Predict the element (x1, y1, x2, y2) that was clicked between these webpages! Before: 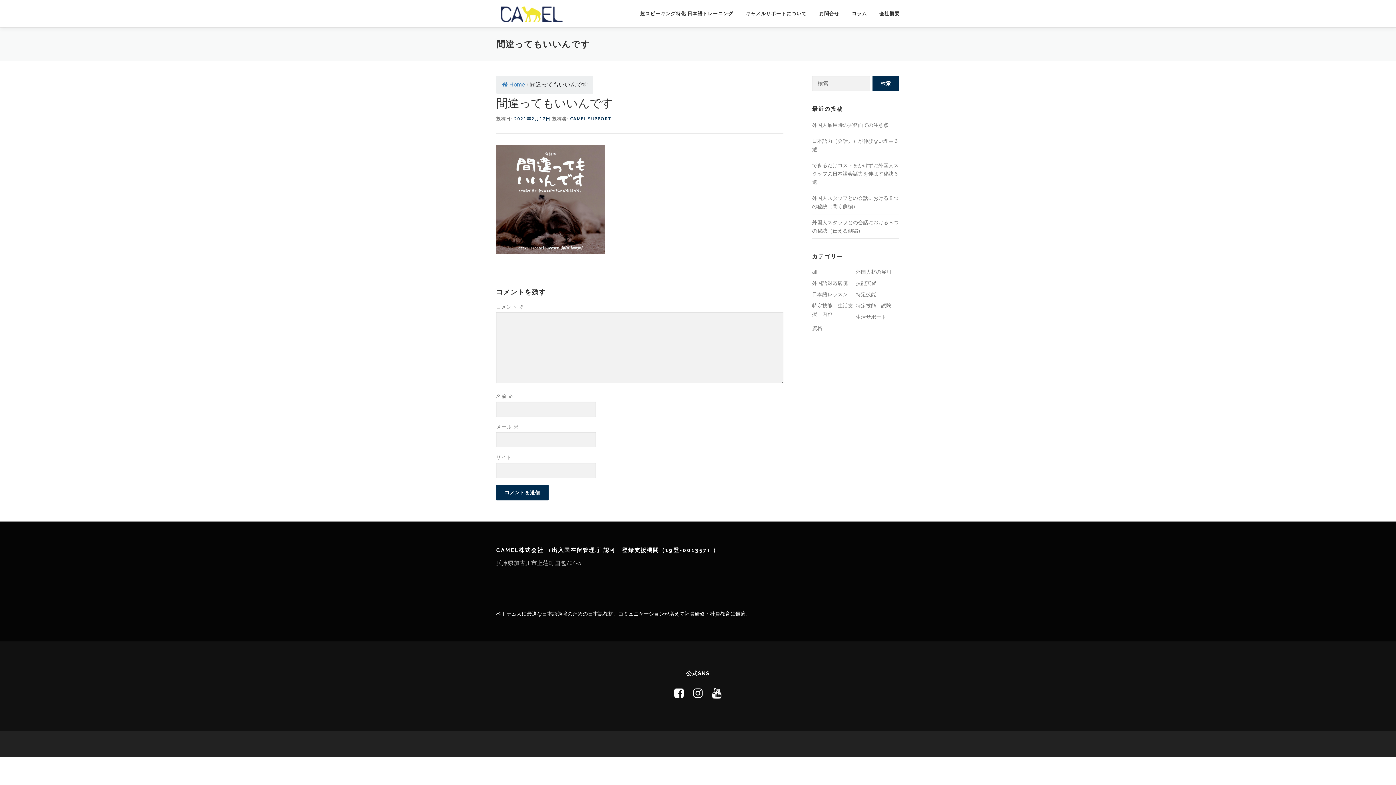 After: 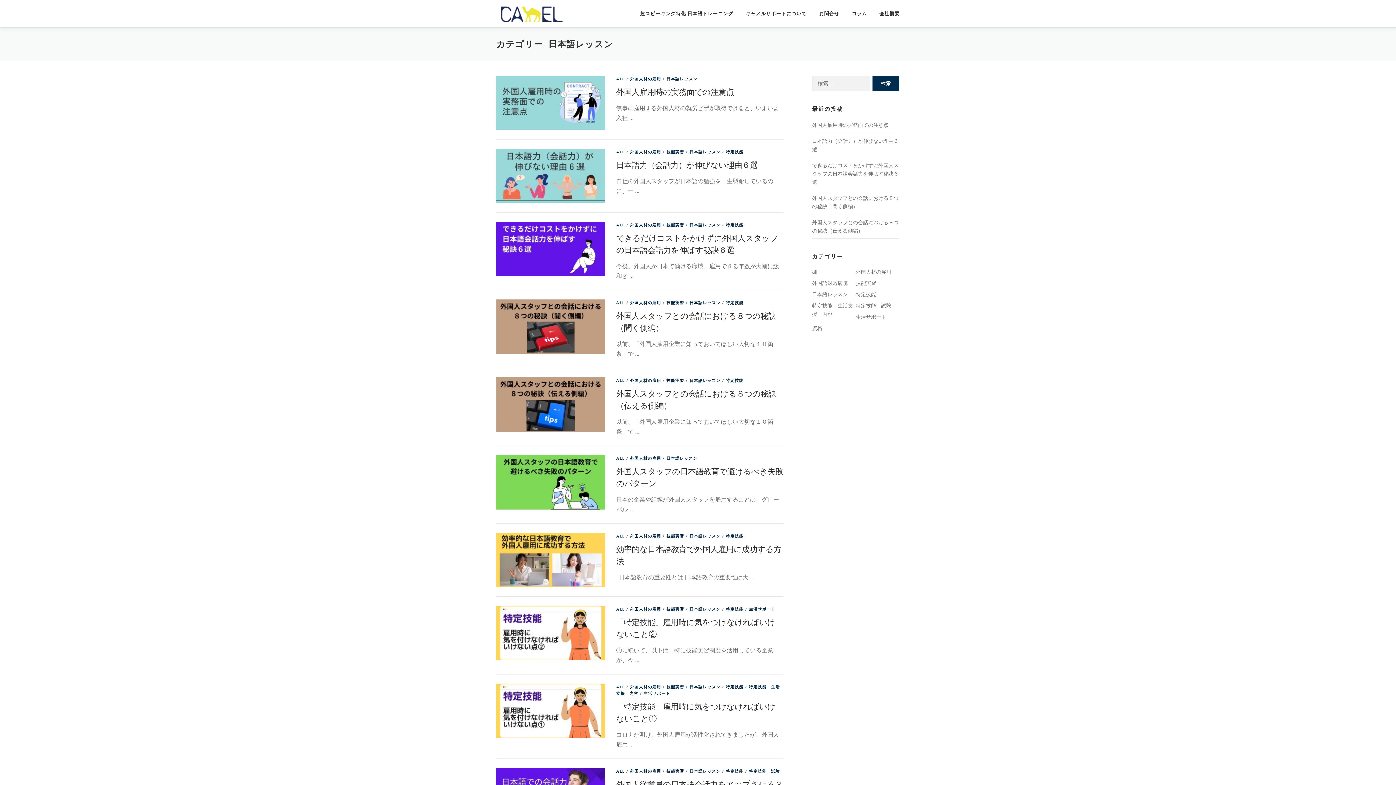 Action: label: 日本語レッスン bbox: (812, 290, 848, 297)